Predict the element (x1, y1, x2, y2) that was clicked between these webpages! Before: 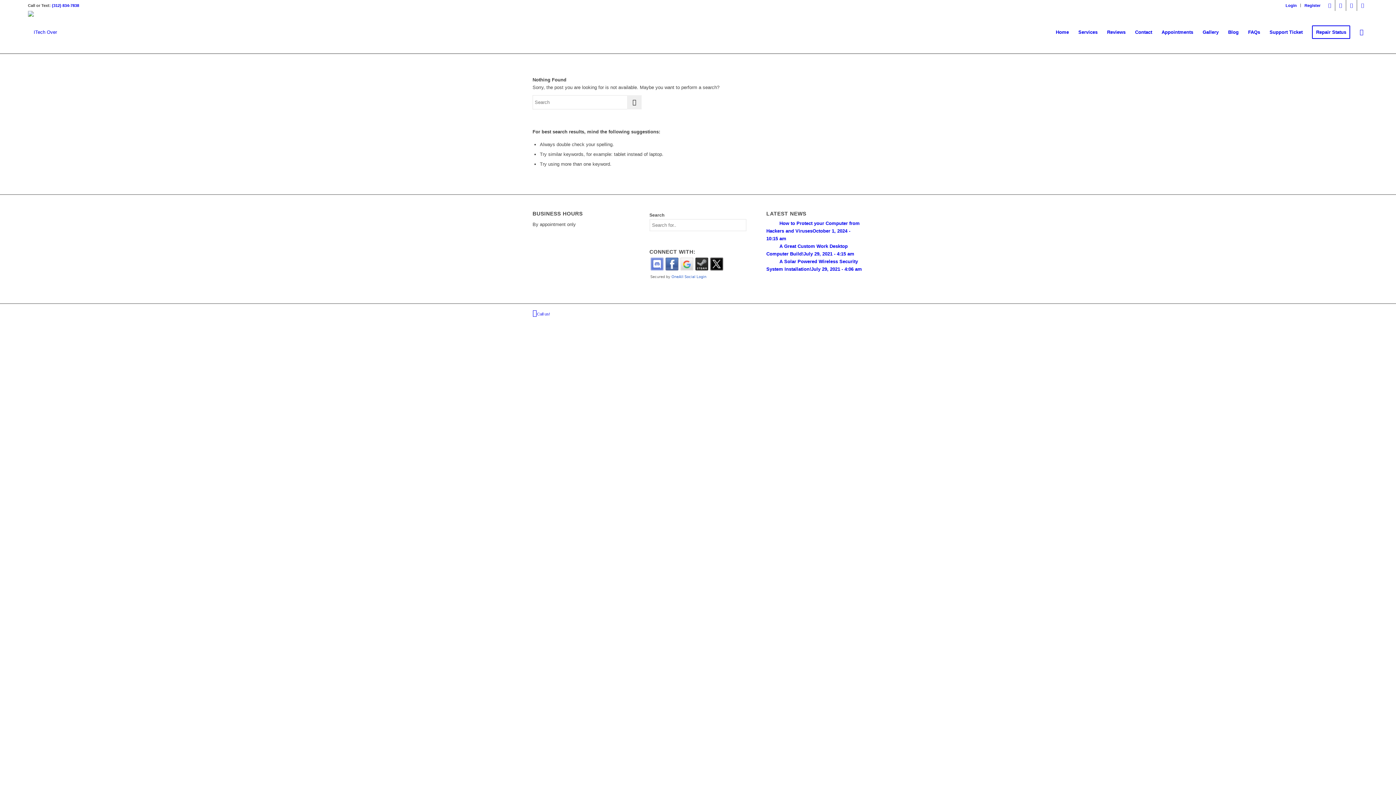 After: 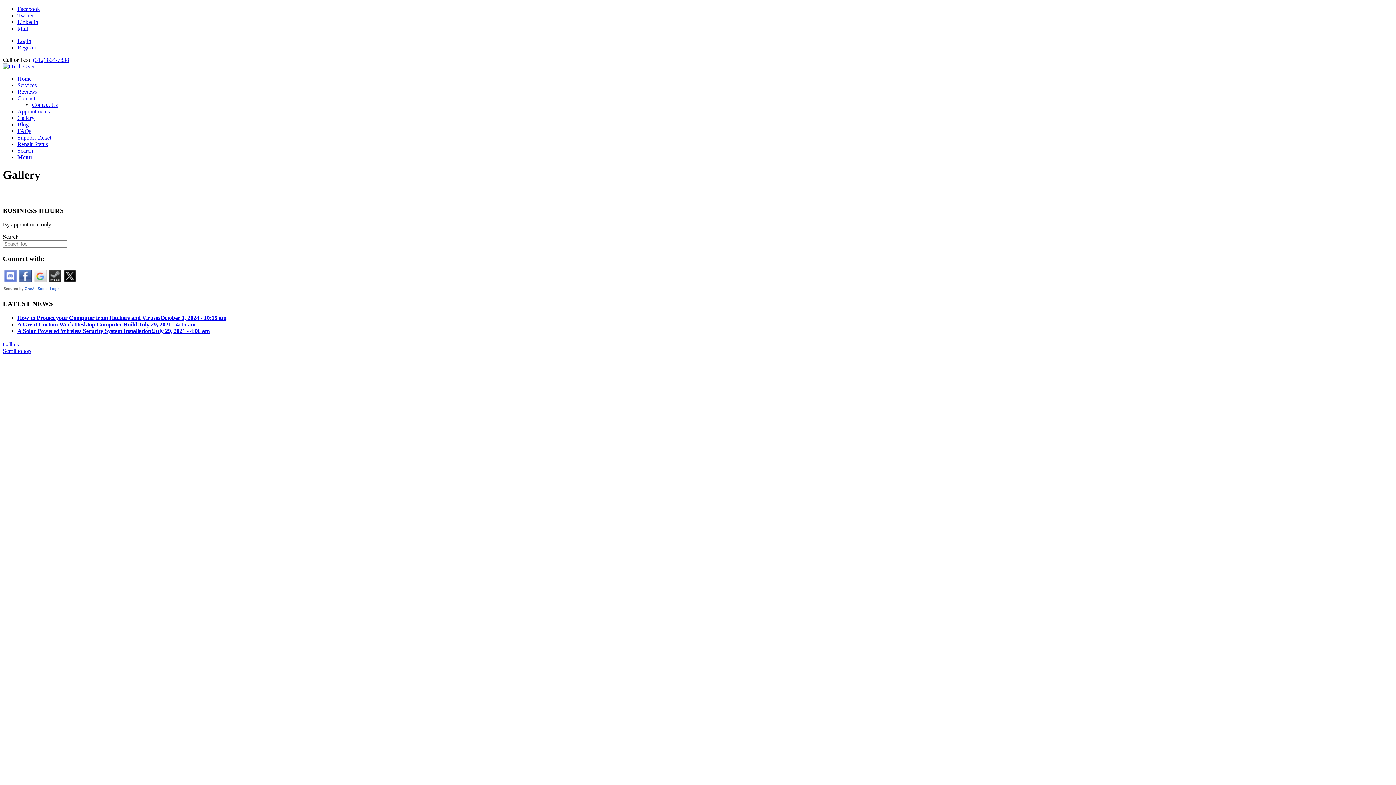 Action: bbox: (1198, 10, 1223, 53) label: Gallery